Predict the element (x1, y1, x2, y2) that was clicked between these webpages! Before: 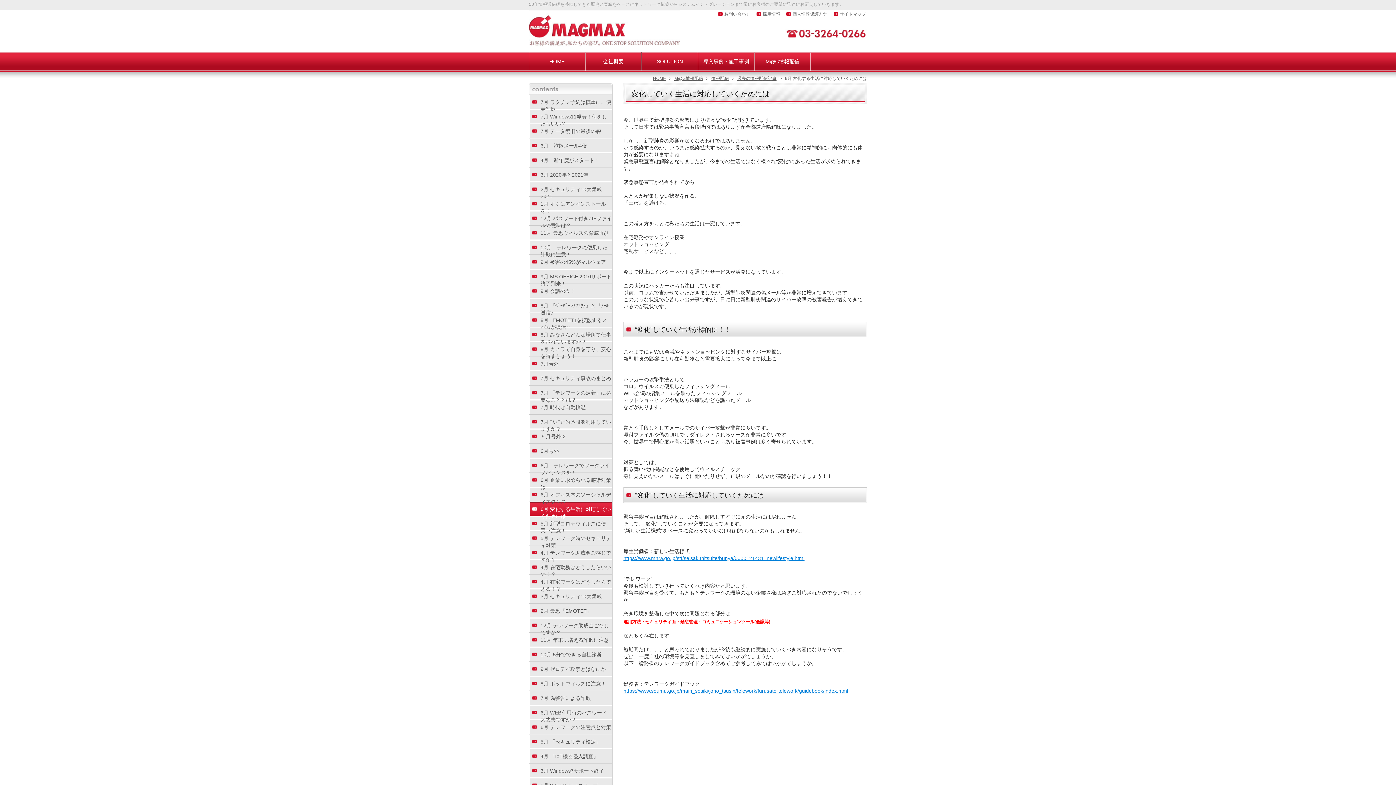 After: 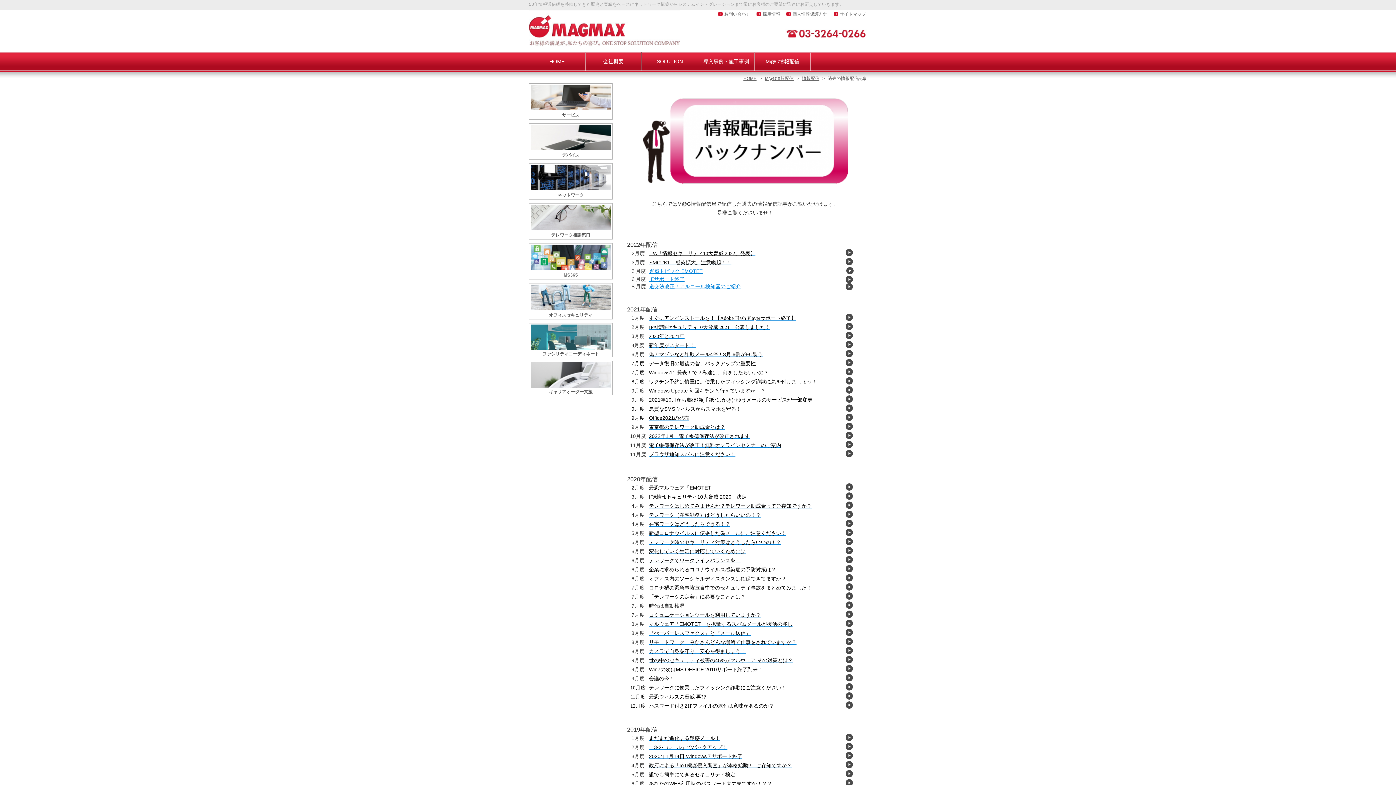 Action: label: 過去の情報配信記事 bbox: (737, 76, 776, 81)